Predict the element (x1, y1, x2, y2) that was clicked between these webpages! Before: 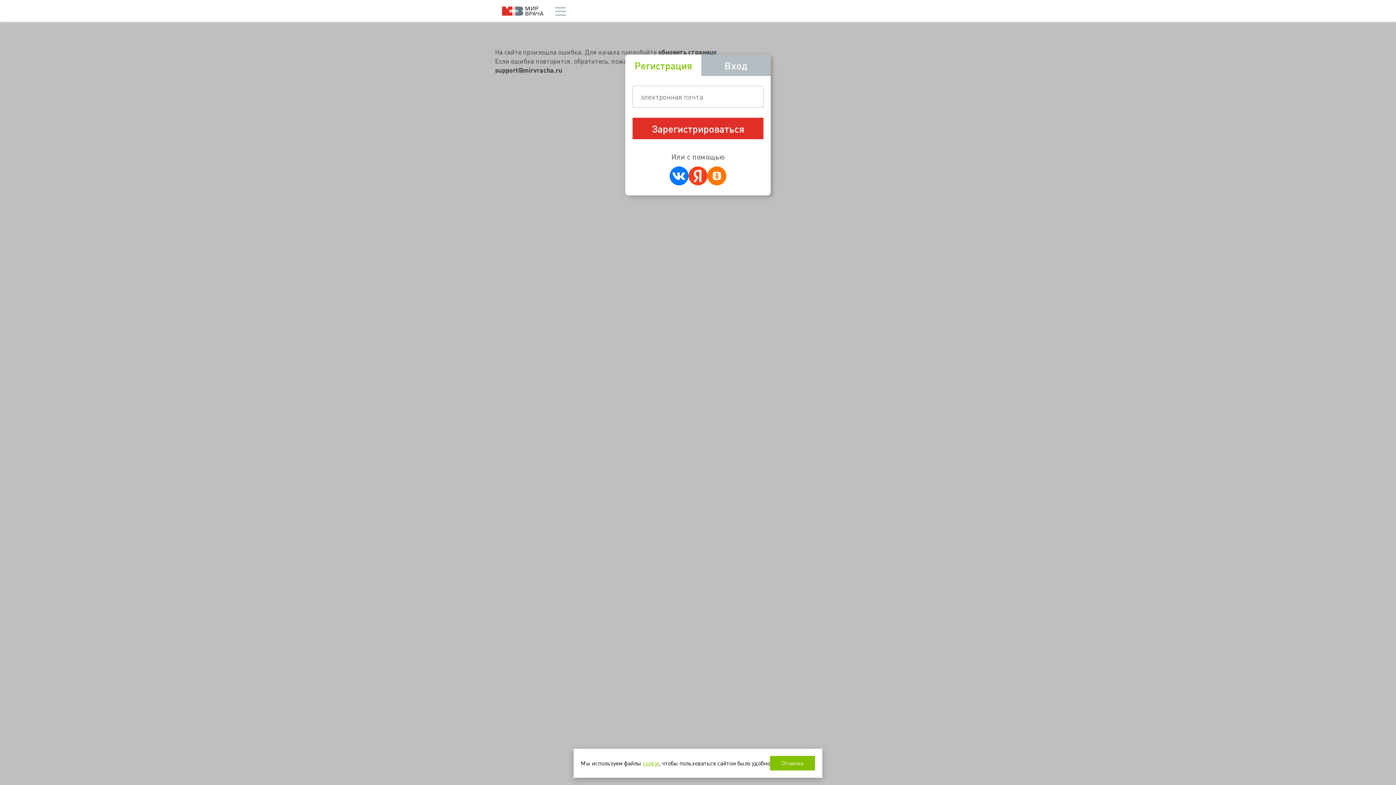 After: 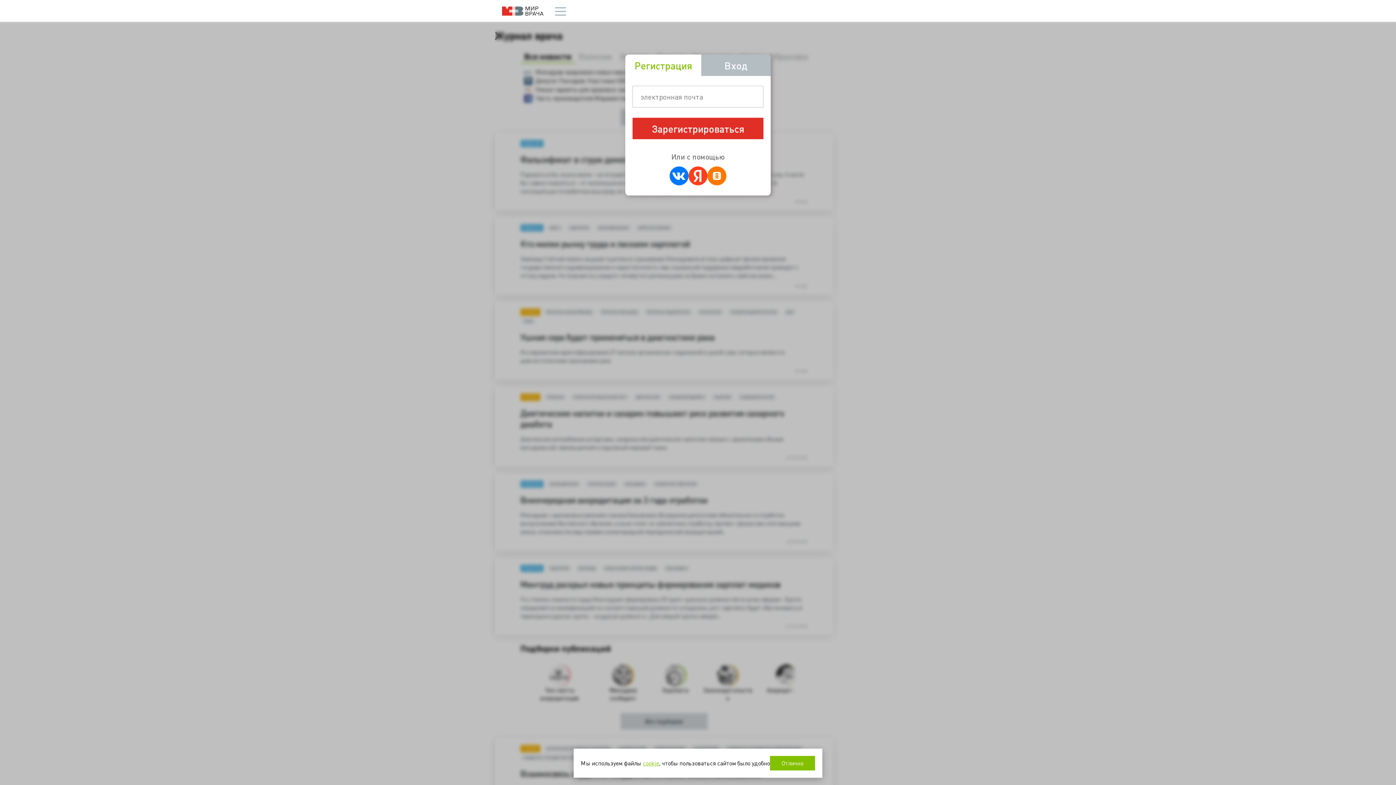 Action: bbox: (502, 6, 543, 15) label: Мир врача